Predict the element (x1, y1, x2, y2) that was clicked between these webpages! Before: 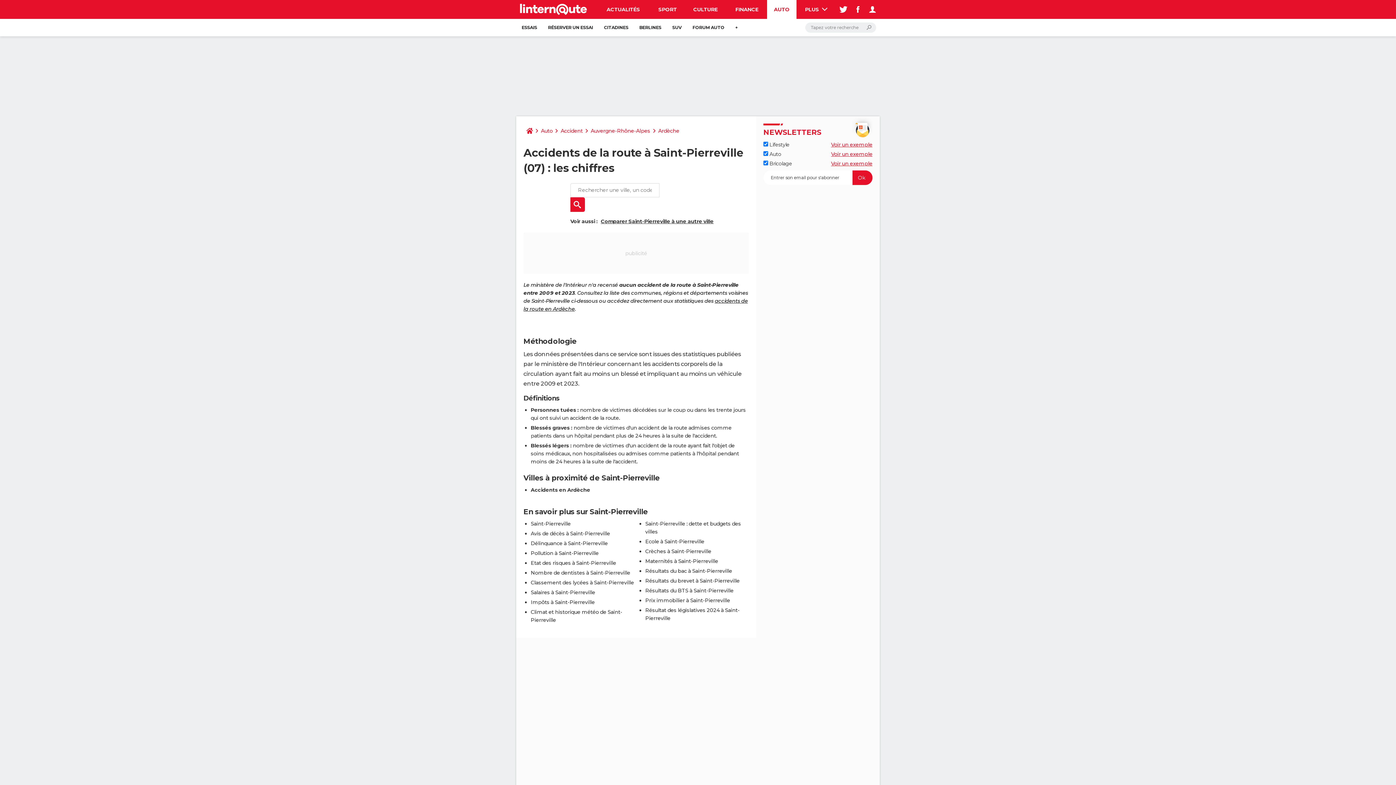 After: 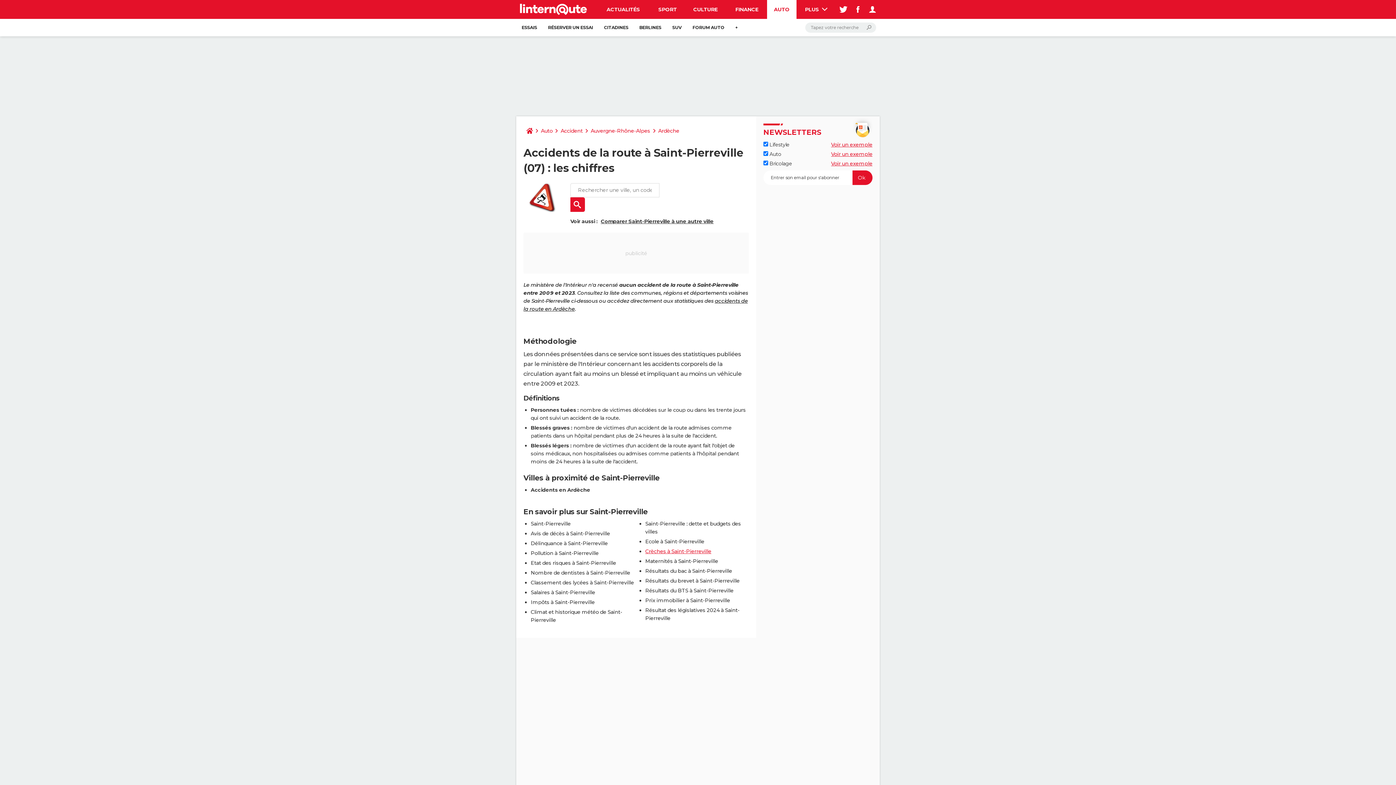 Action: bbox: (645, 548, 711, 555) label: Crèches à Saint-Pierreville